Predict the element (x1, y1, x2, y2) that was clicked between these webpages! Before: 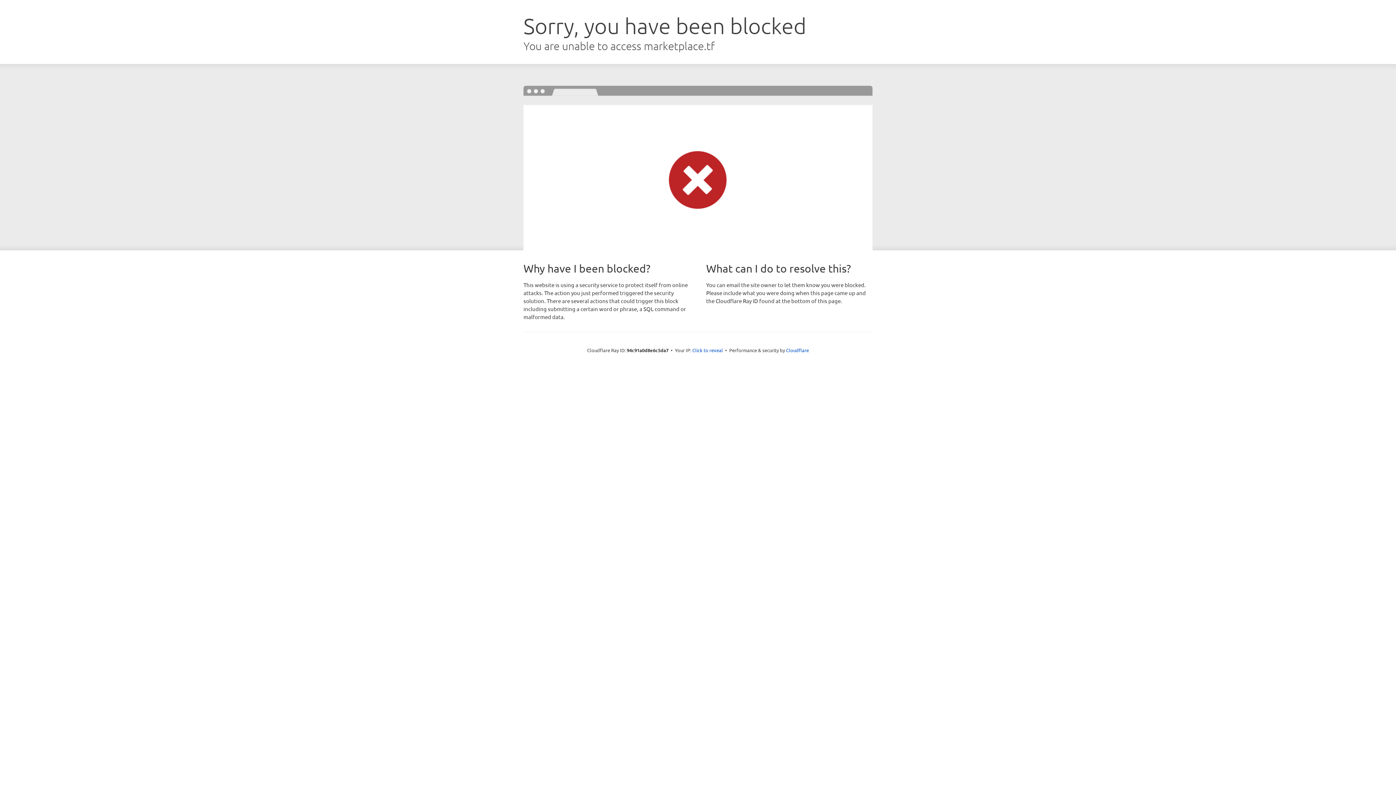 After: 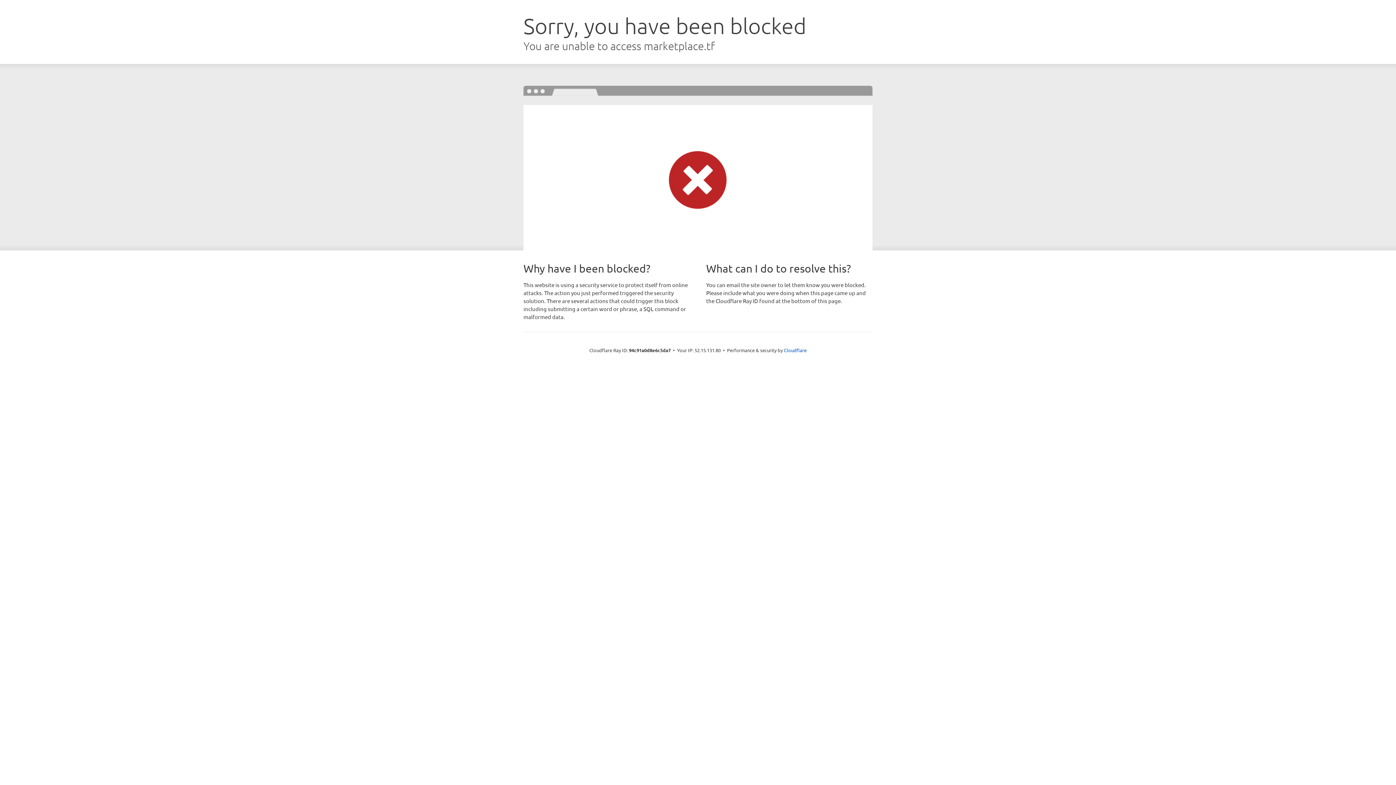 Action: bbox: (692, 346, 723, 353) label: Click to reveal